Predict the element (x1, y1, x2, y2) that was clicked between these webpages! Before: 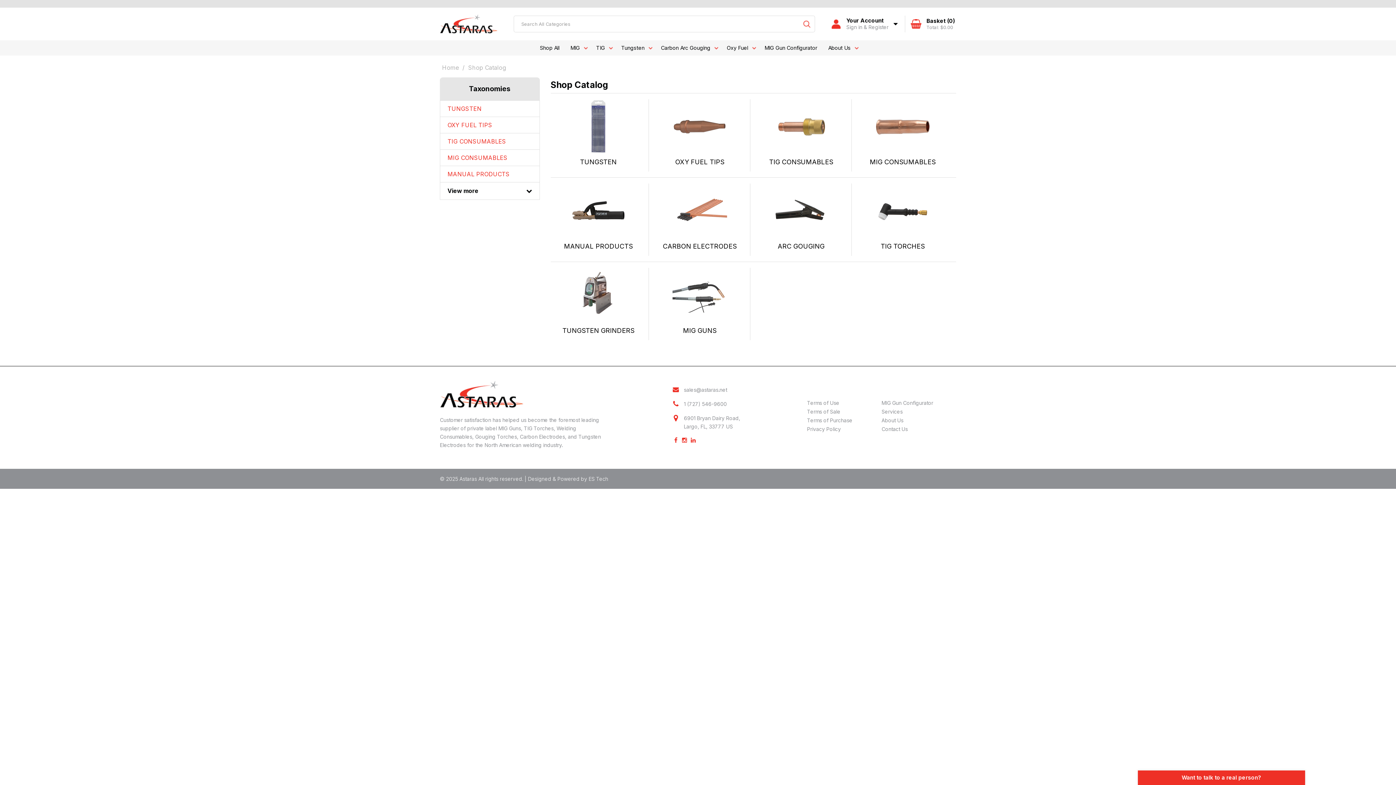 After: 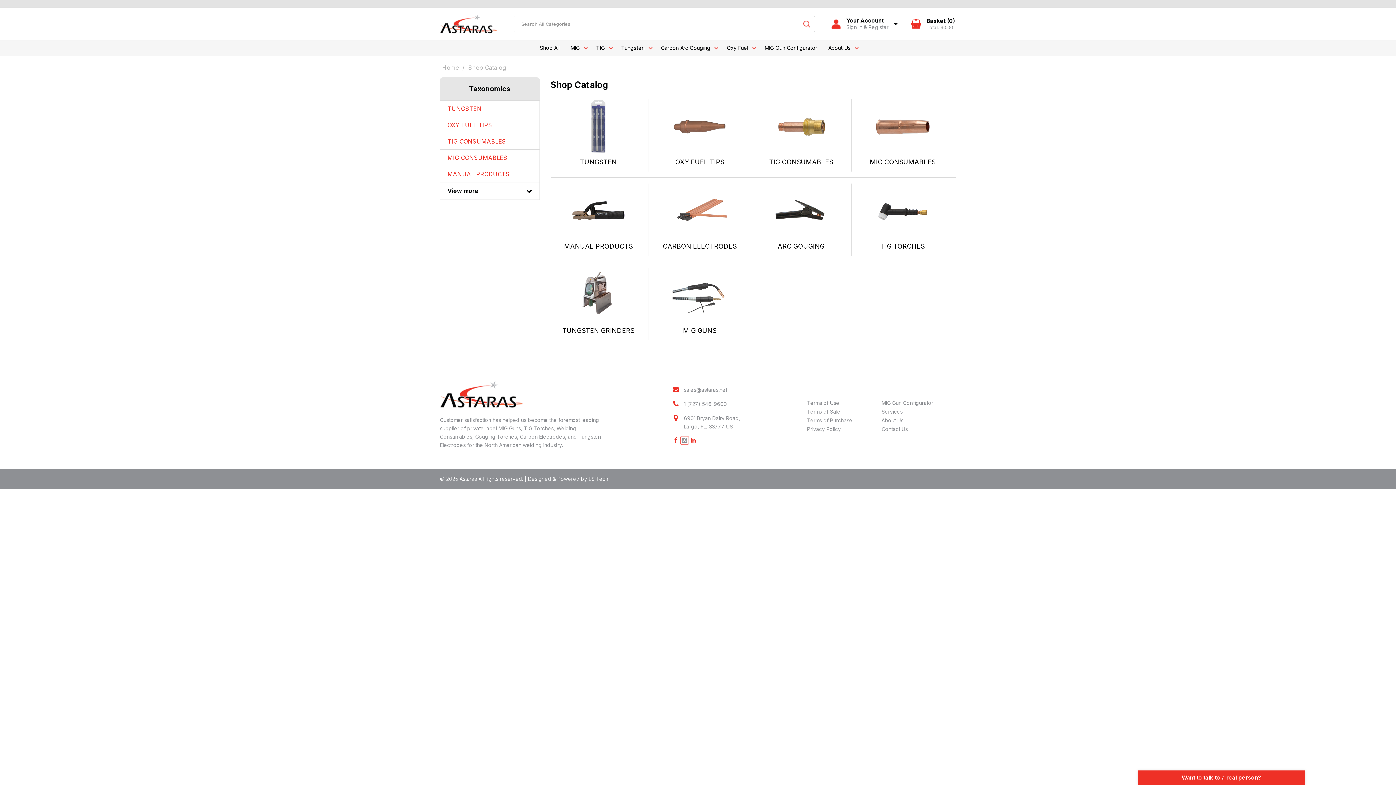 Action: bbox: (680, 436, 689, 444)